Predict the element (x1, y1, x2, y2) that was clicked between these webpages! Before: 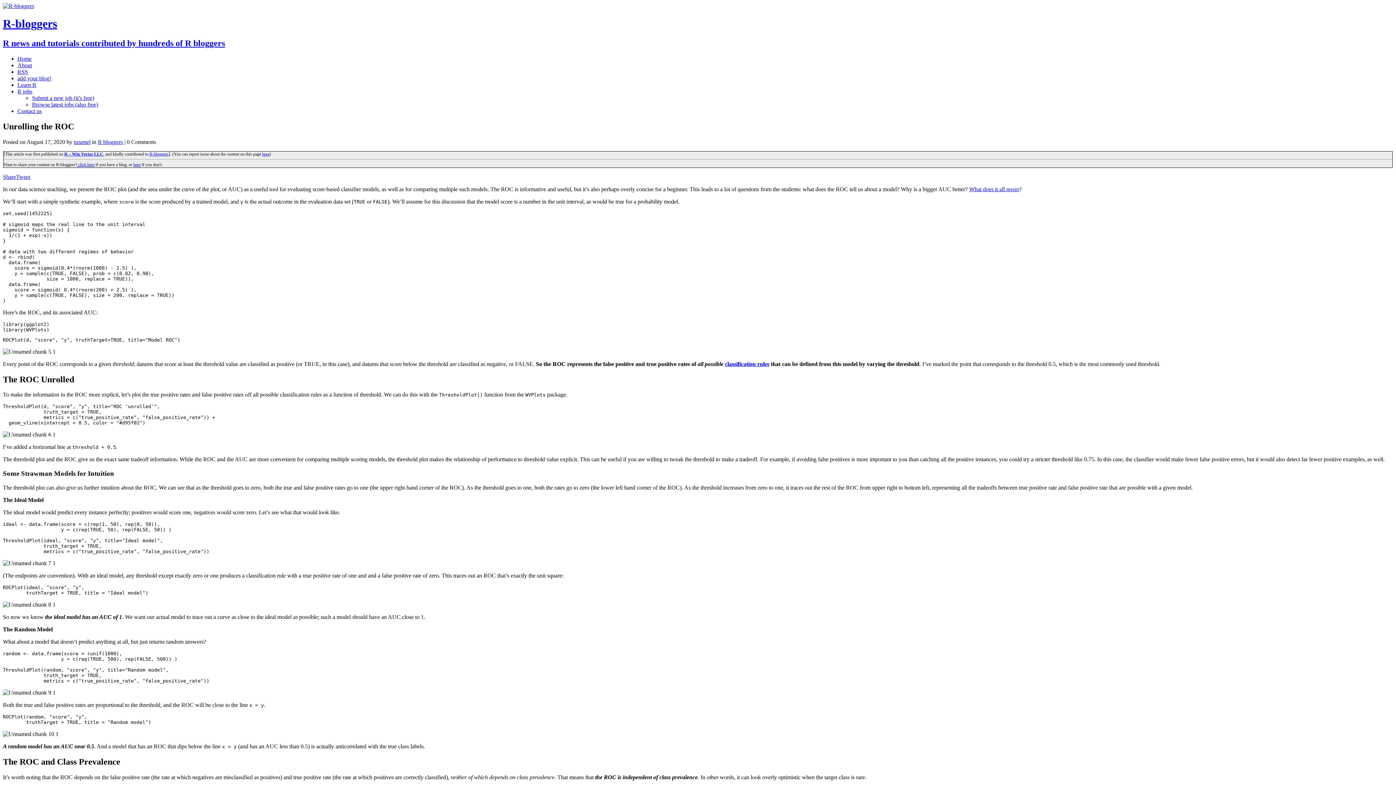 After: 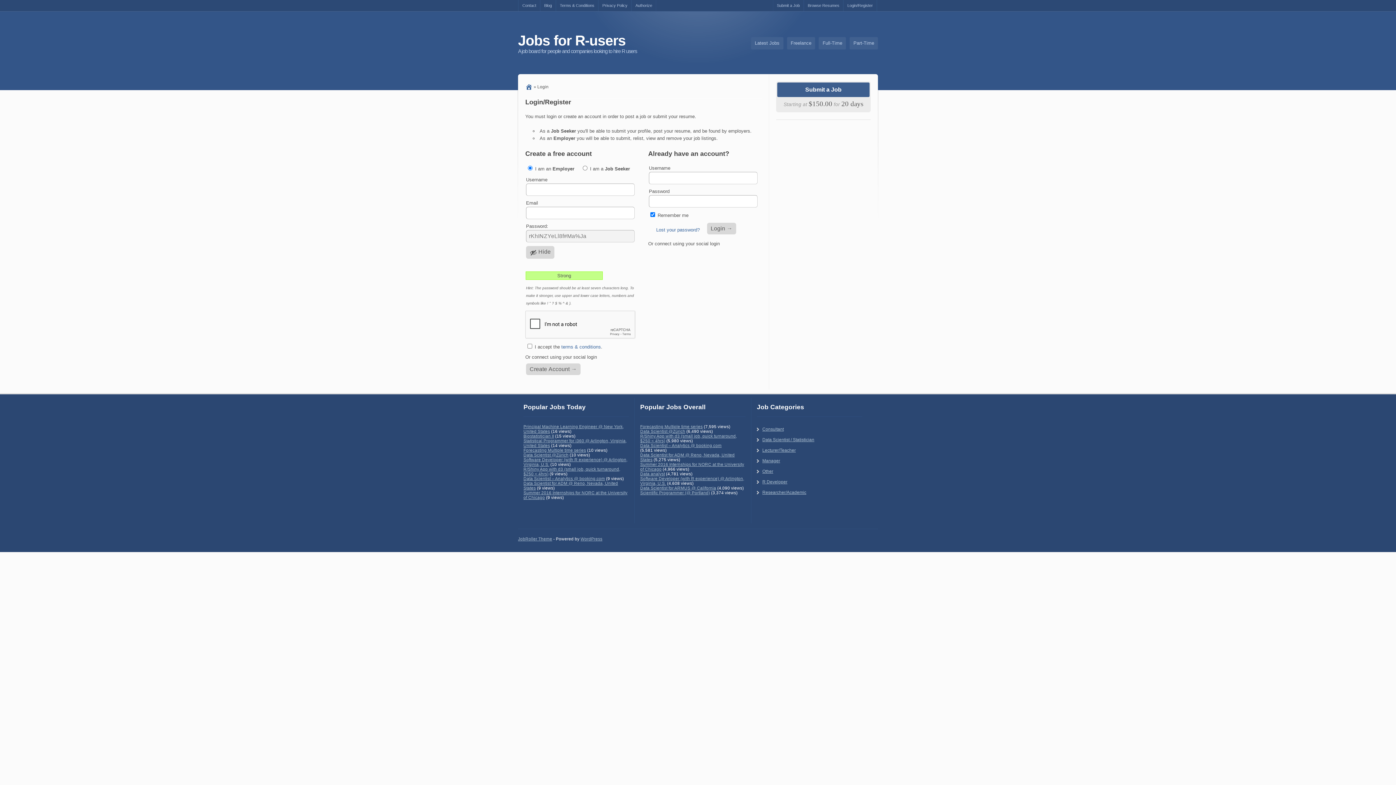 Action: bbox: (32, 94, 94, 101) label: Submit a new job (it’s free)